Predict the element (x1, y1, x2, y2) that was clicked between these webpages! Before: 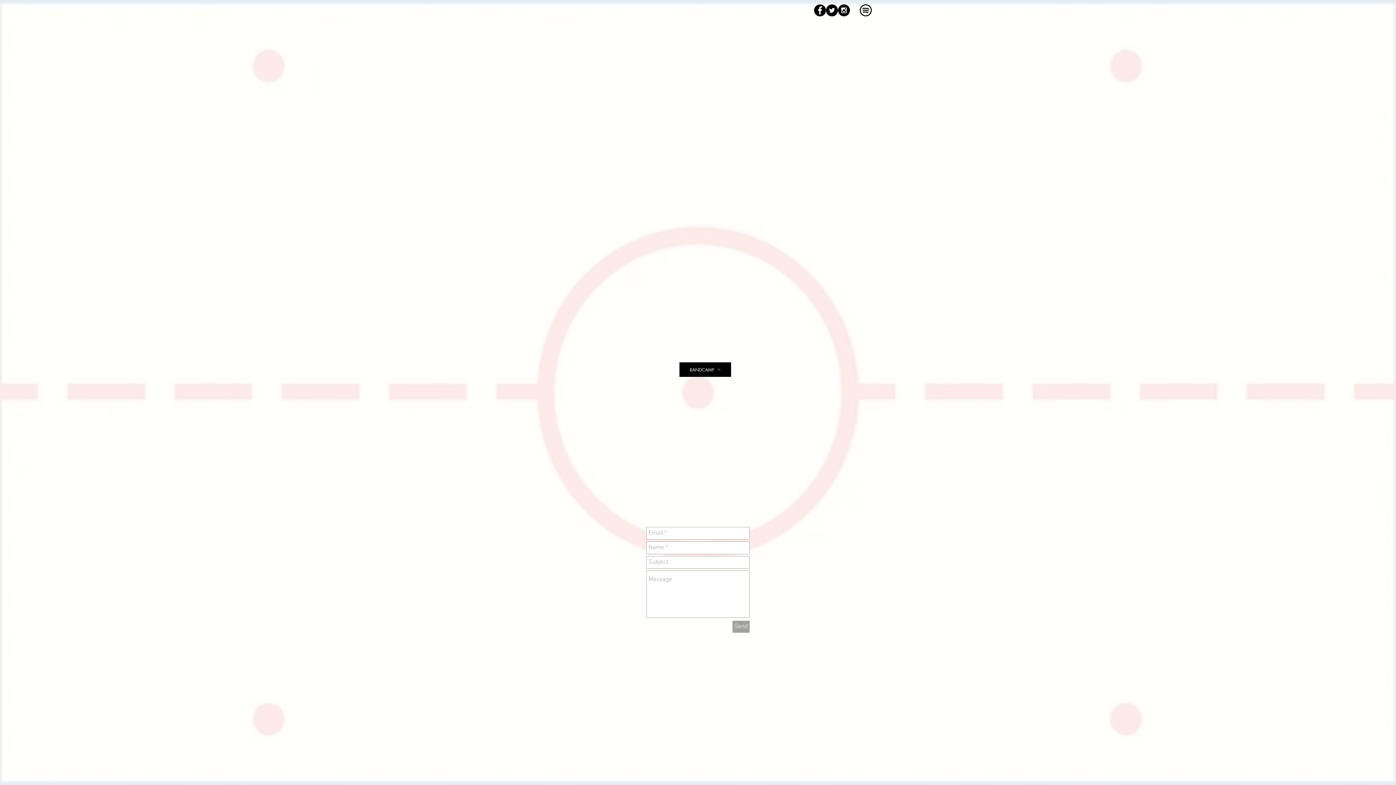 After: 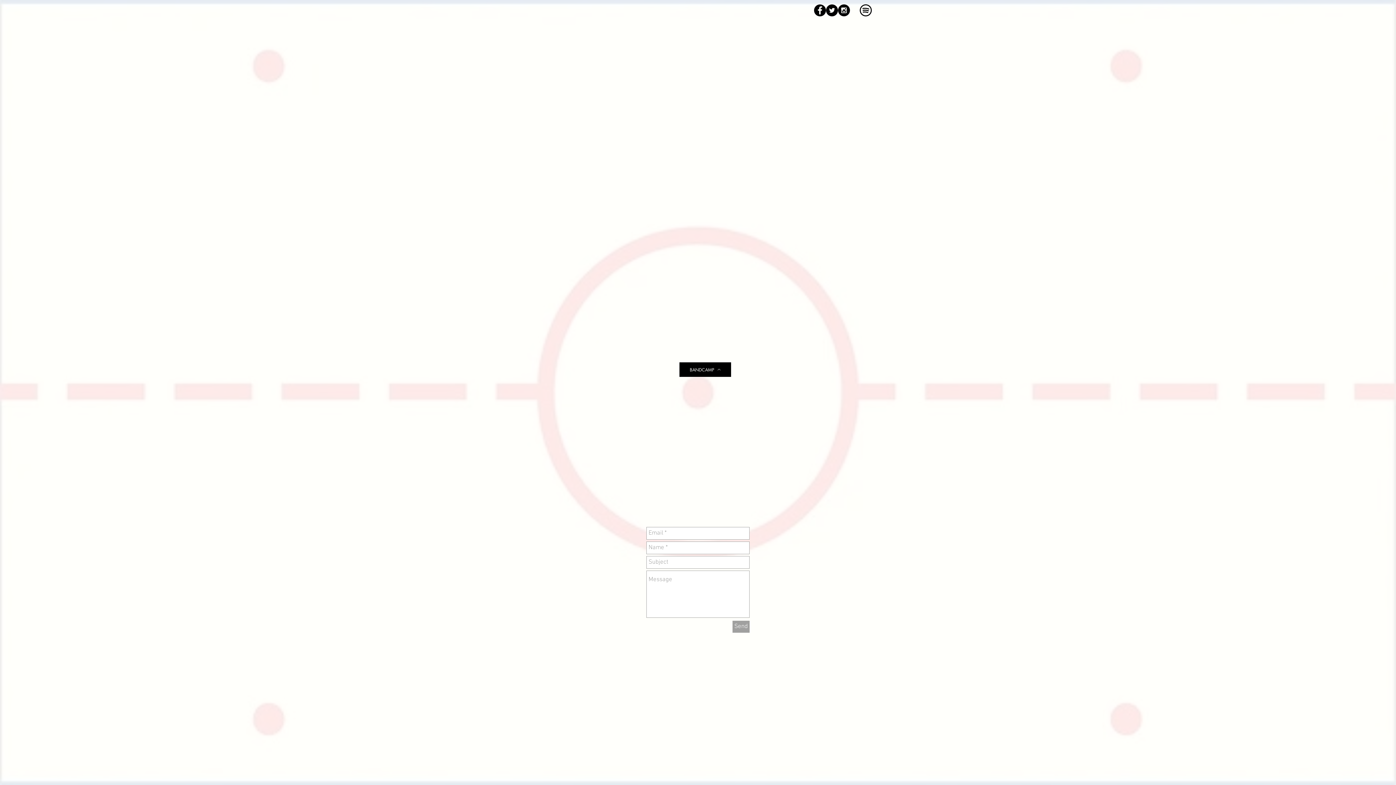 Action: bbox: (814, 4, 826, 16) label: Facebook - Black Circle